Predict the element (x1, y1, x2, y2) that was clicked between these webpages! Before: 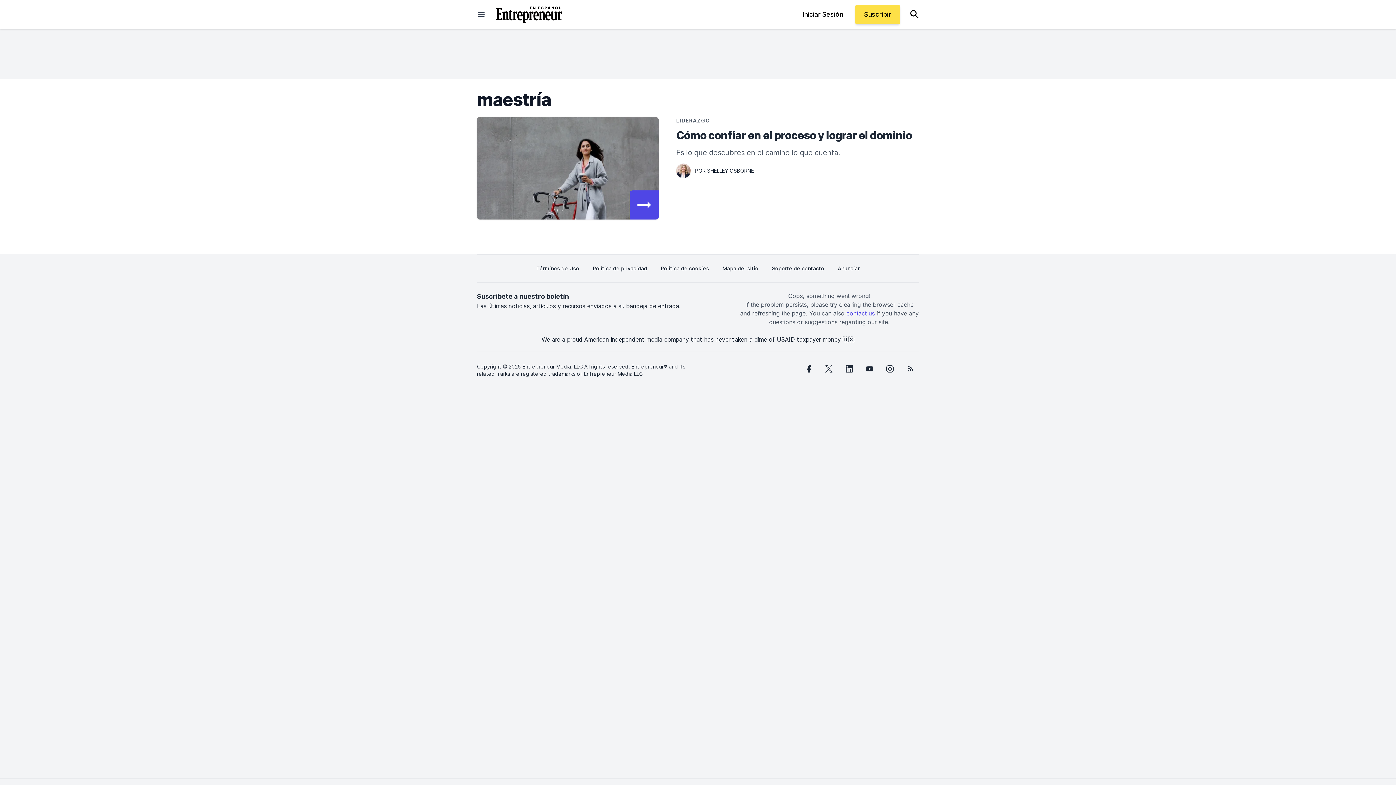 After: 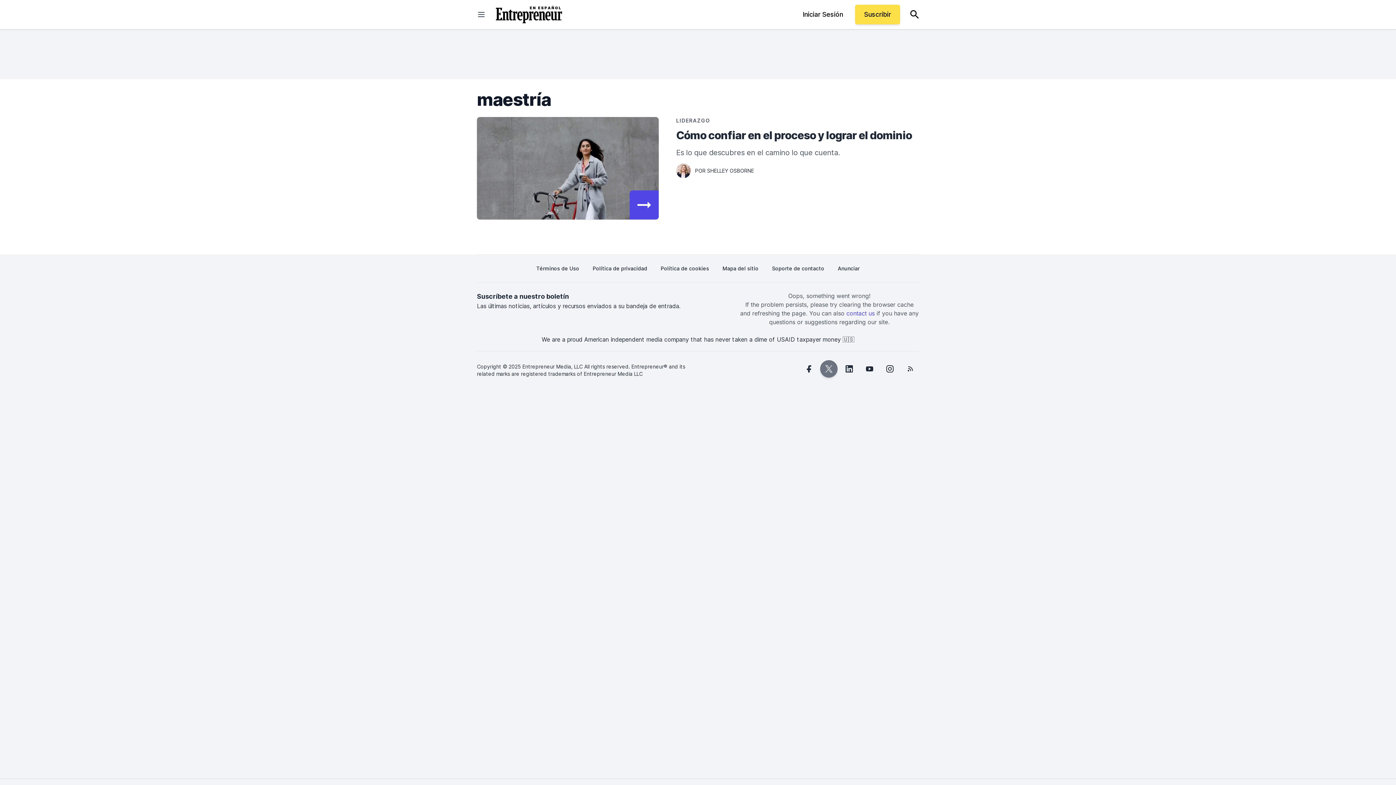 Action: label: twitter bbox: (820, 360, 837, 377)